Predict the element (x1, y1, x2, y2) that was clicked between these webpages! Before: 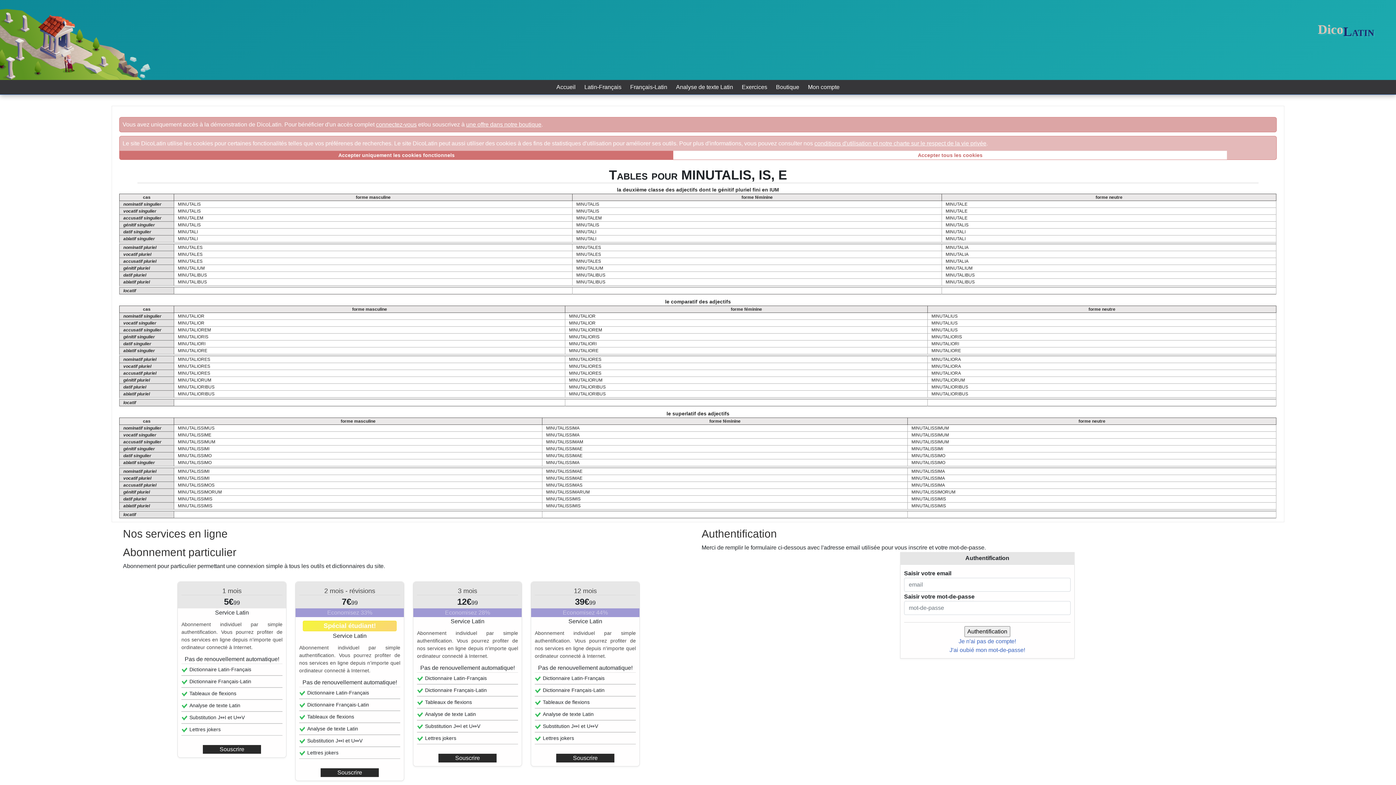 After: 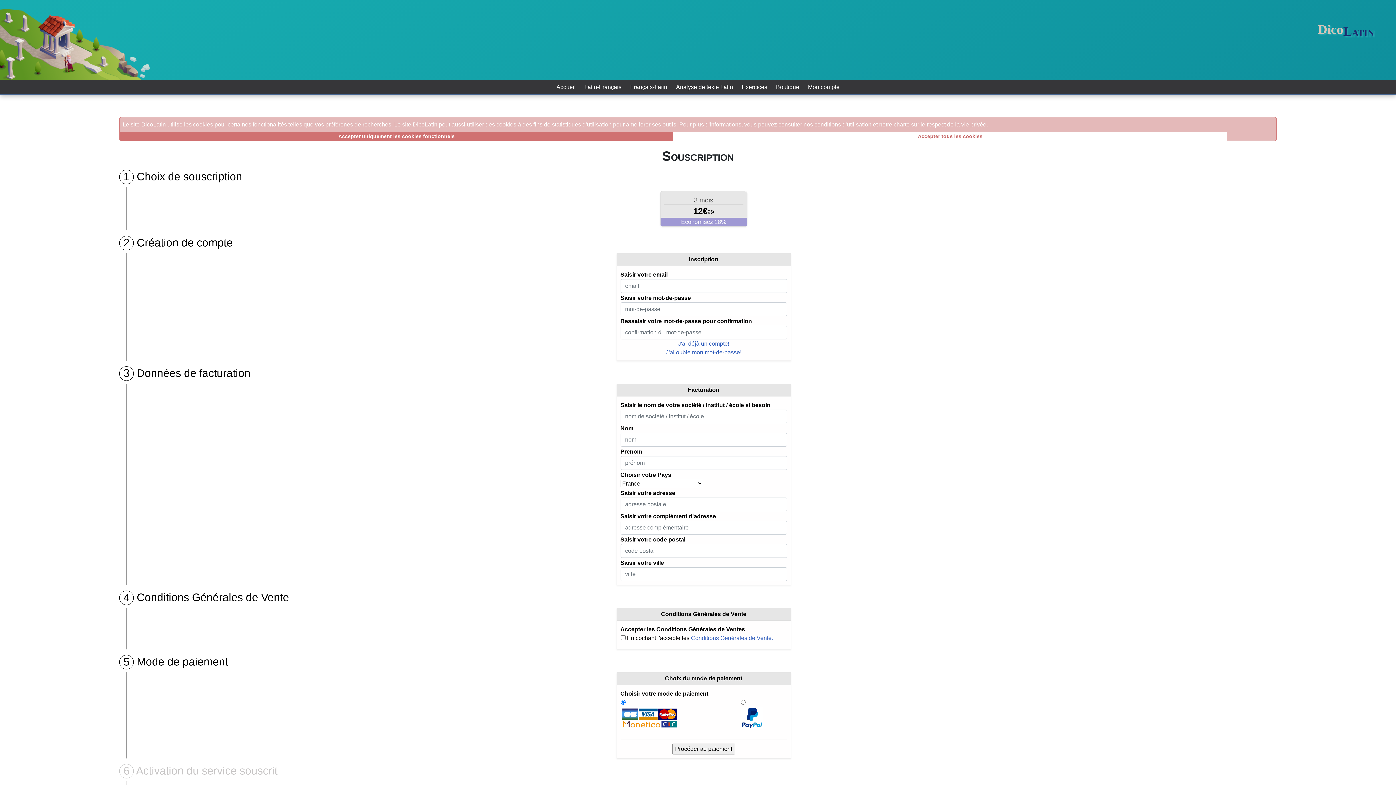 Action: bbox: (455, 755, 480, 761) label: Souscrire